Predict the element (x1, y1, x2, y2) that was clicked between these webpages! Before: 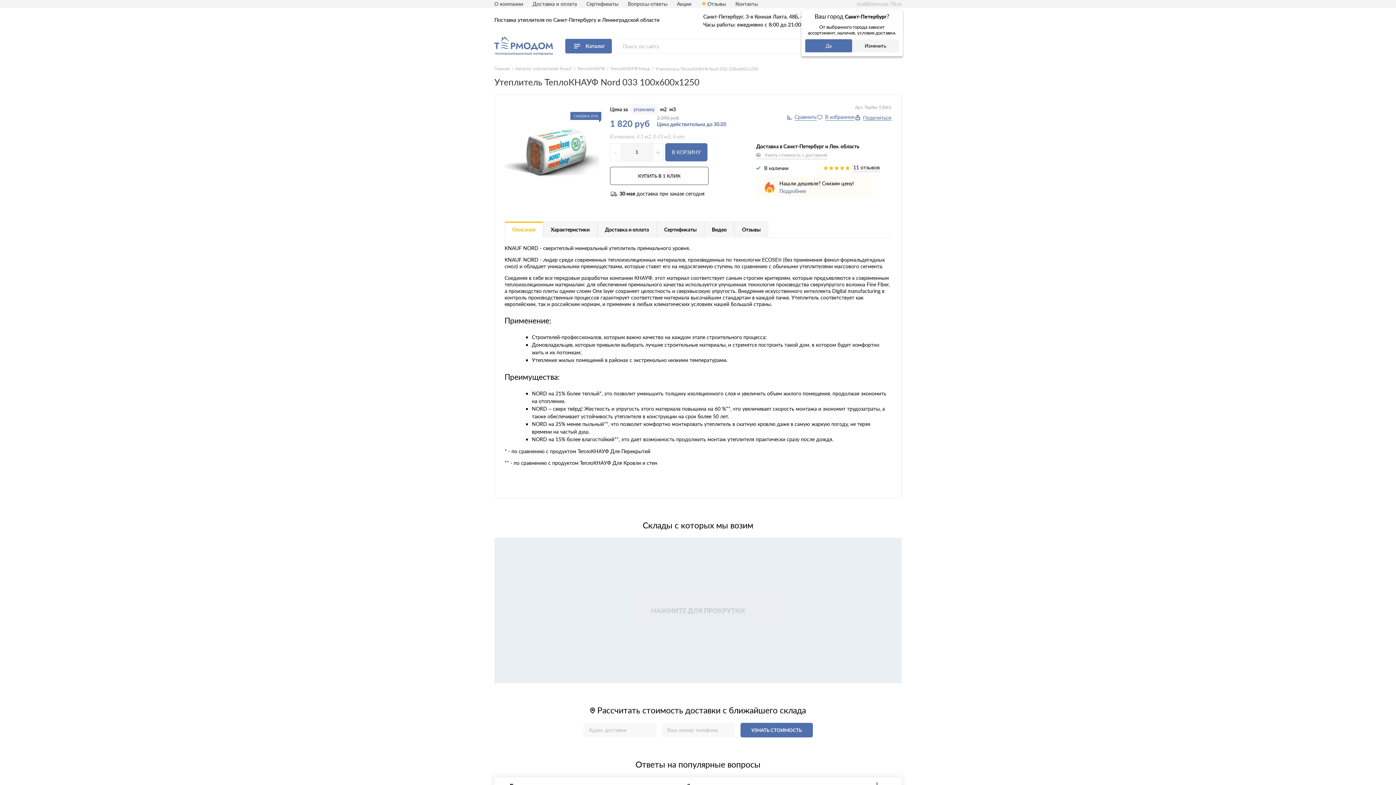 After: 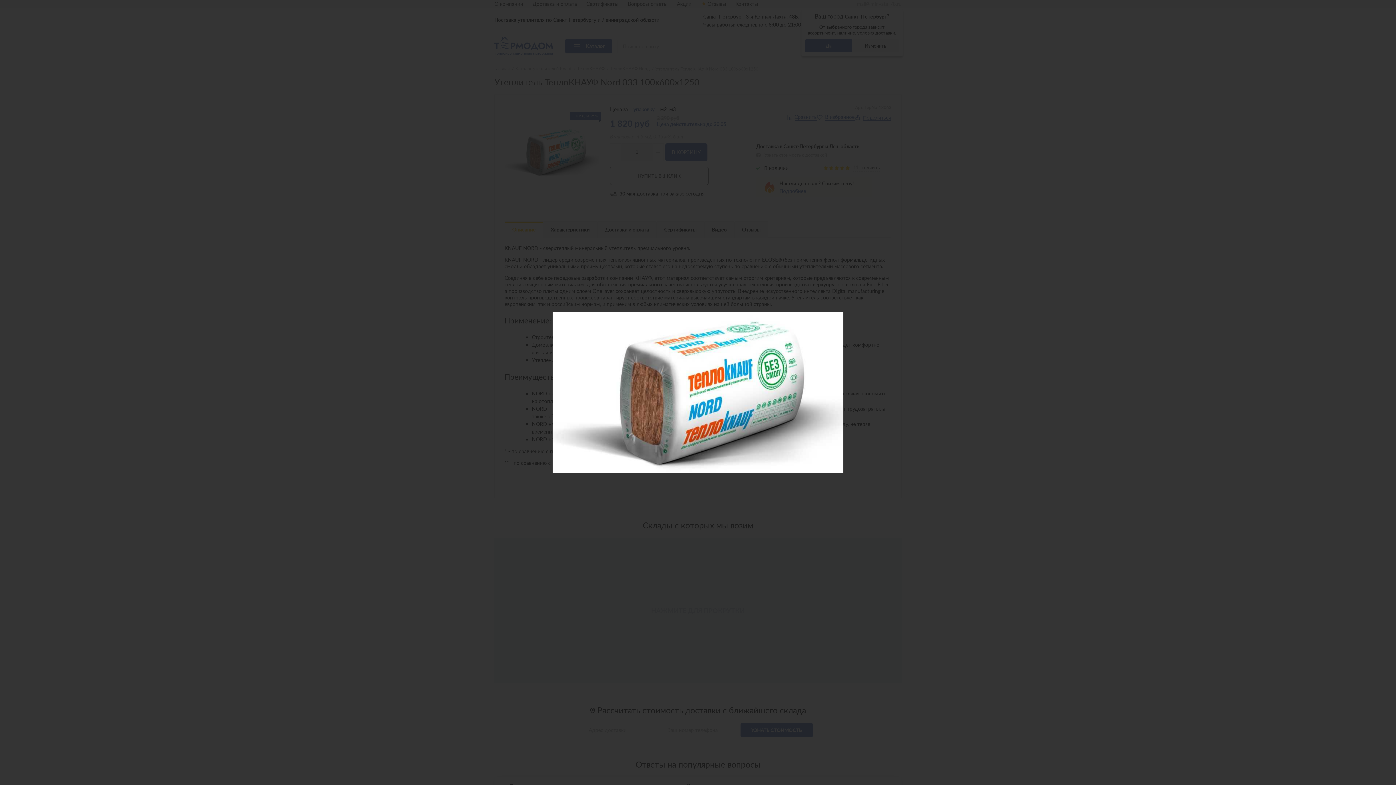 Action: bbox: (504, 104, 599, 199)